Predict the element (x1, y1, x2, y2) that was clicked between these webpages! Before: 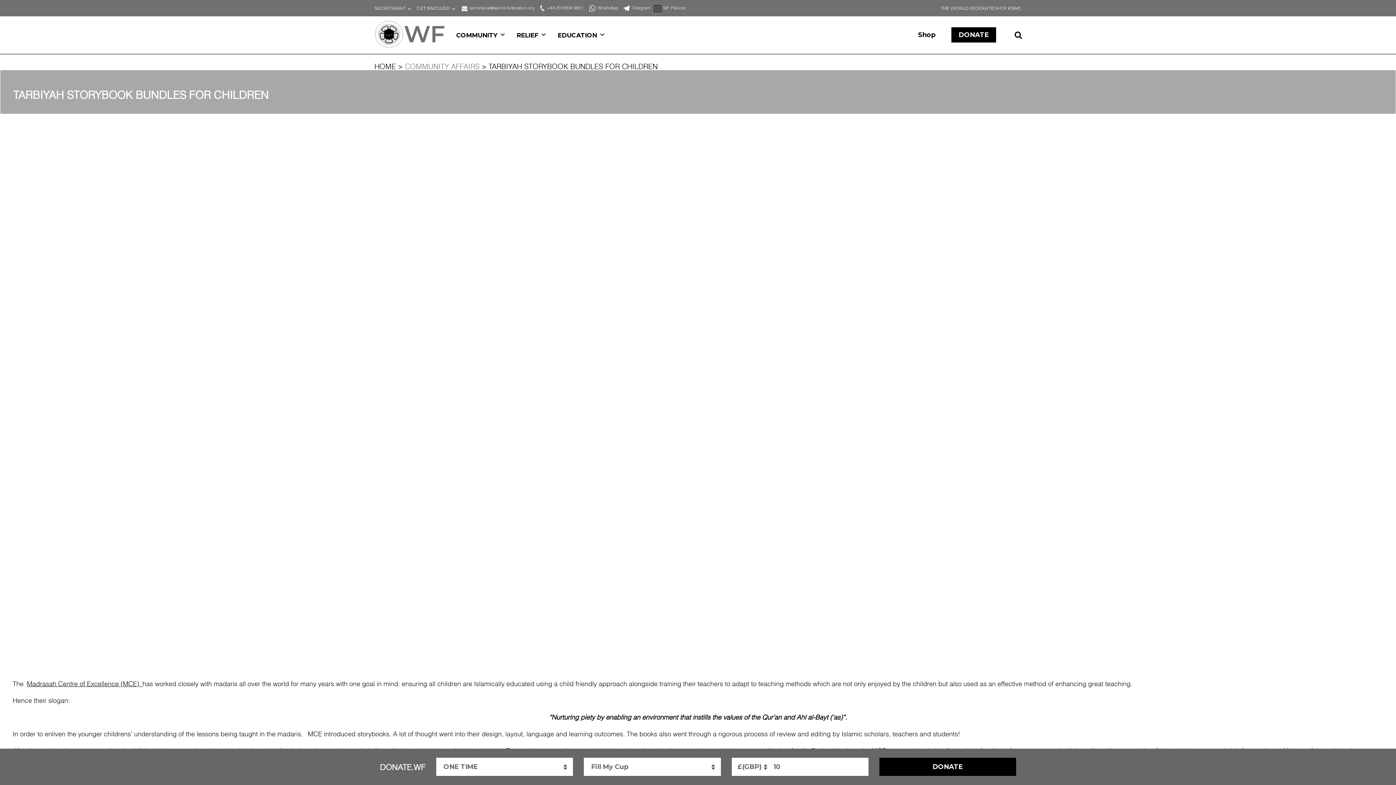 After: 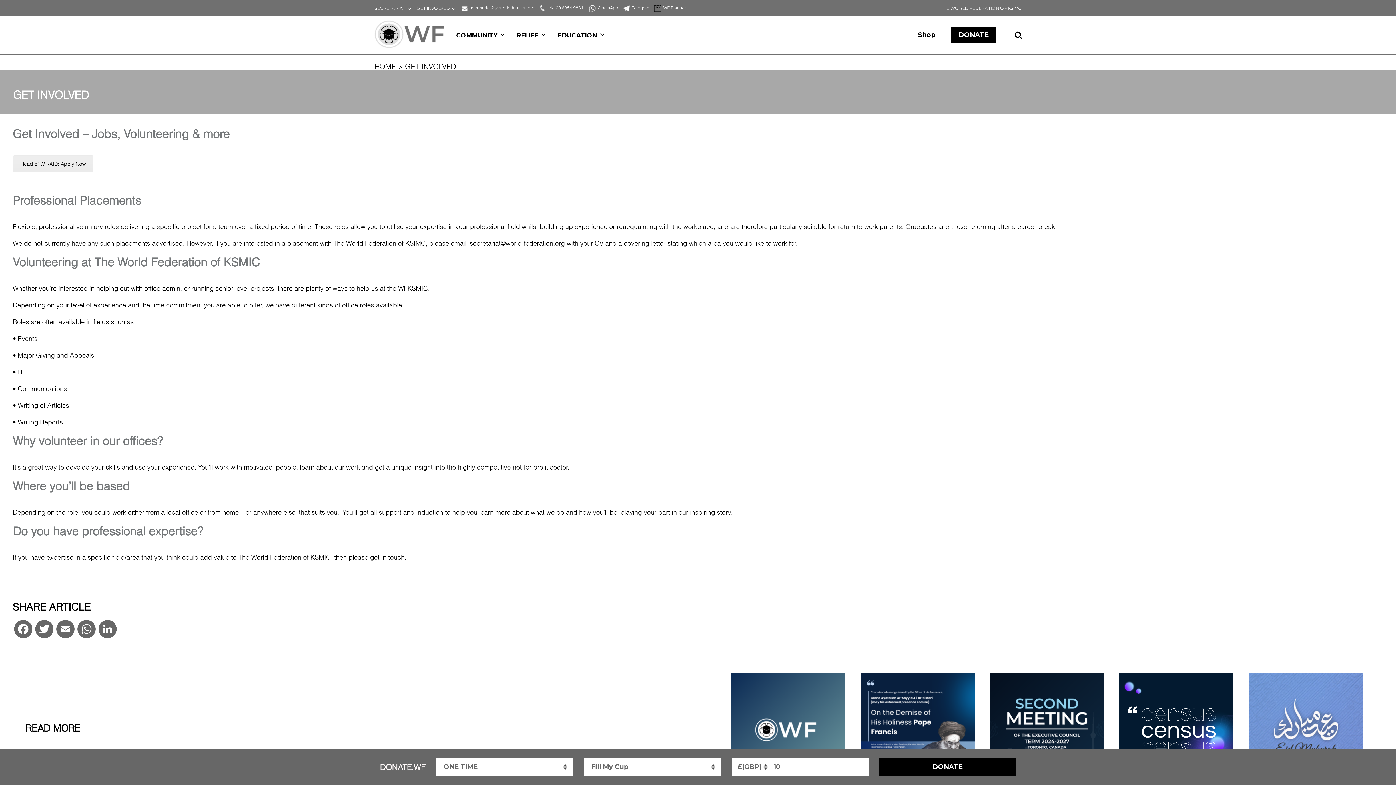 Action: bbox: (416, 5, 455, 10) label: GET INVOLVED